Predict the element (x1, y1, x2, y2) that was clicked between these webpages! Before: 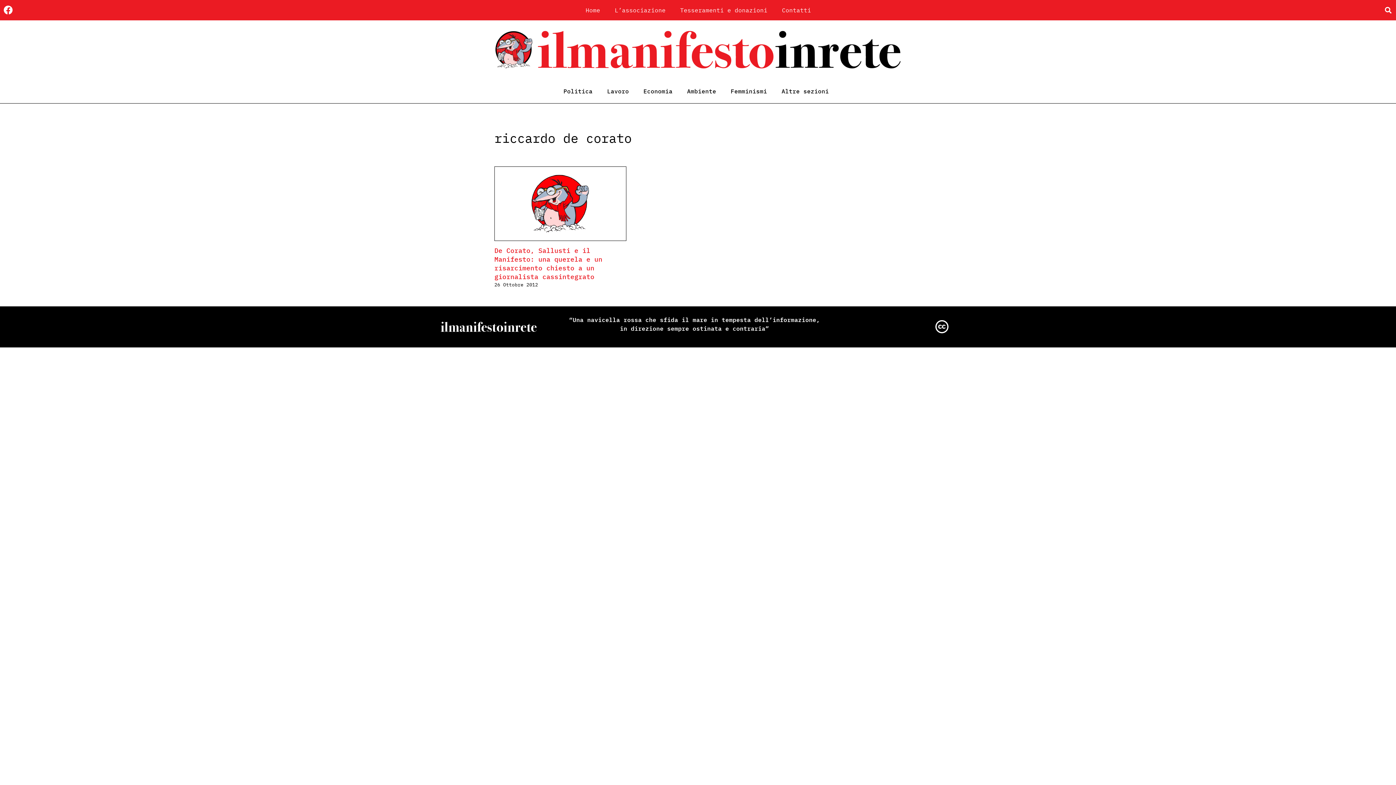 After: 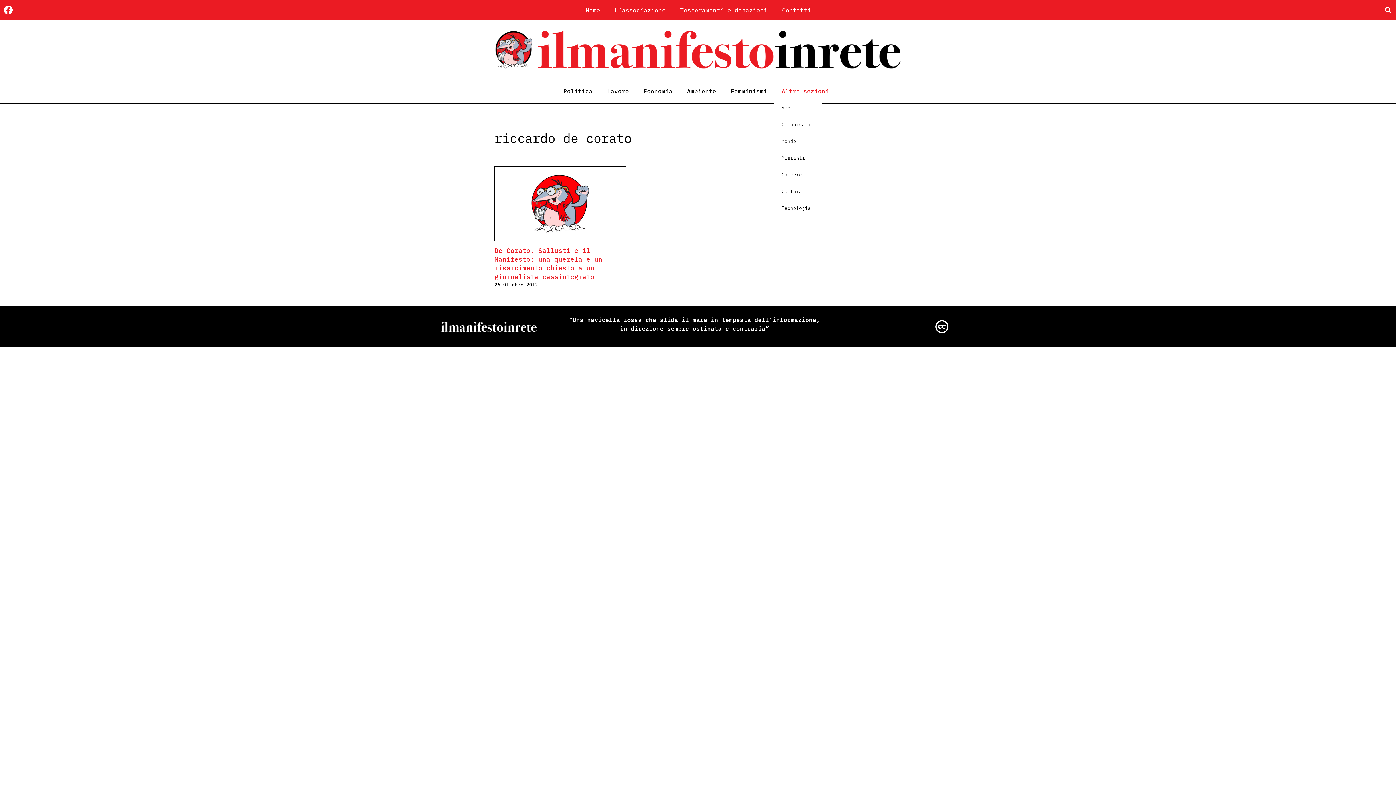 Action: bbox: (774, 82, 840, 99) label: Altre sezioni